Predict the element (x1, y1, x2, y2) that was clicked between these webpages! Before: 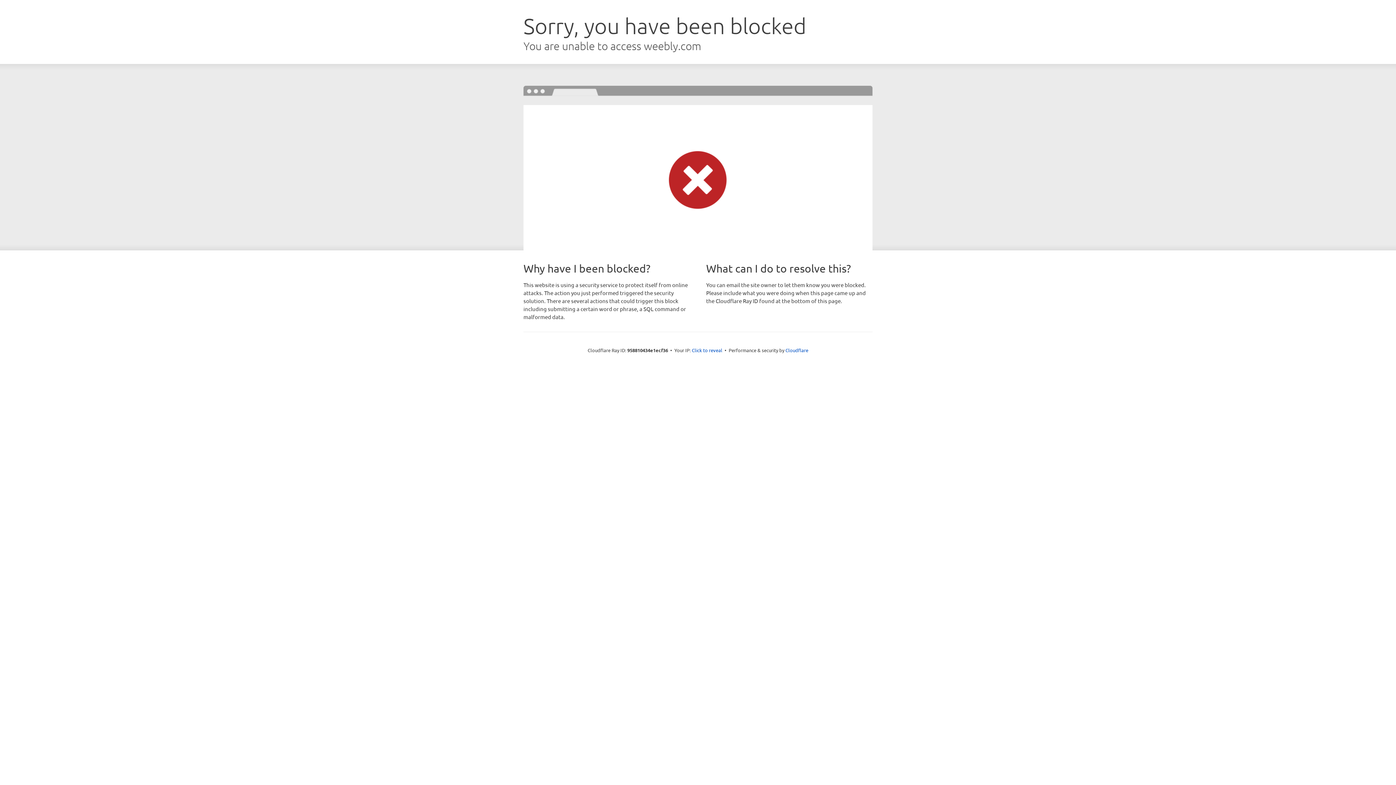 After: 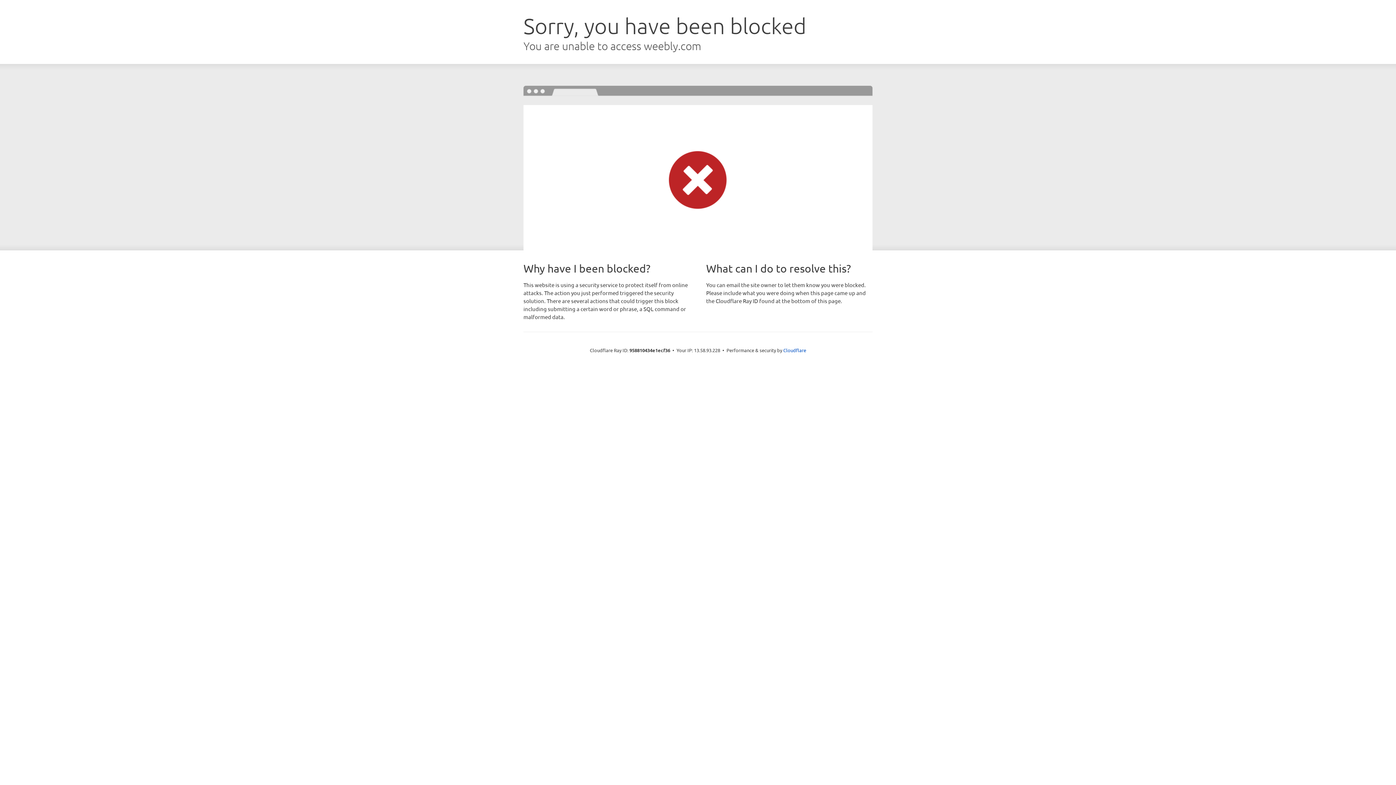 Action: bbox: (692, 346, 722, 353) label: Click to reveal